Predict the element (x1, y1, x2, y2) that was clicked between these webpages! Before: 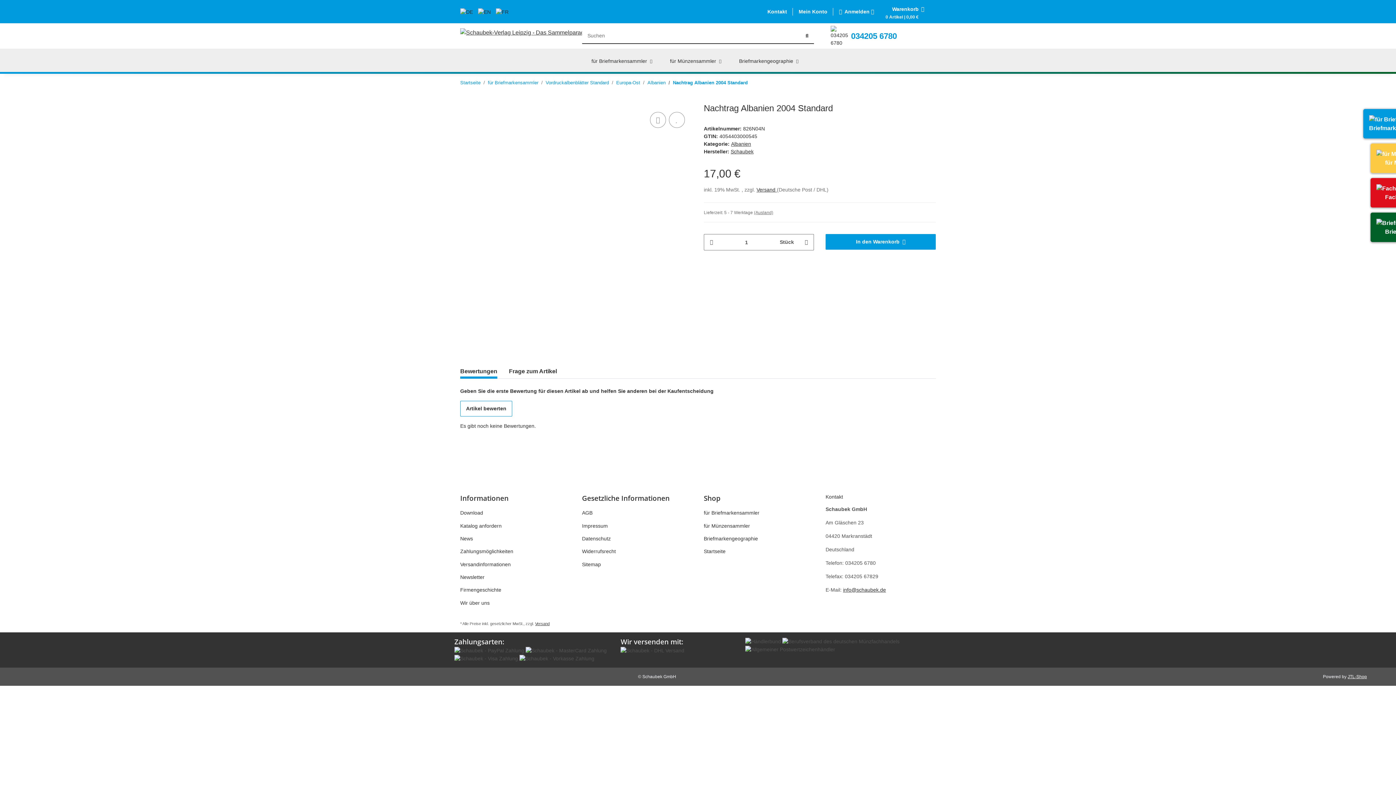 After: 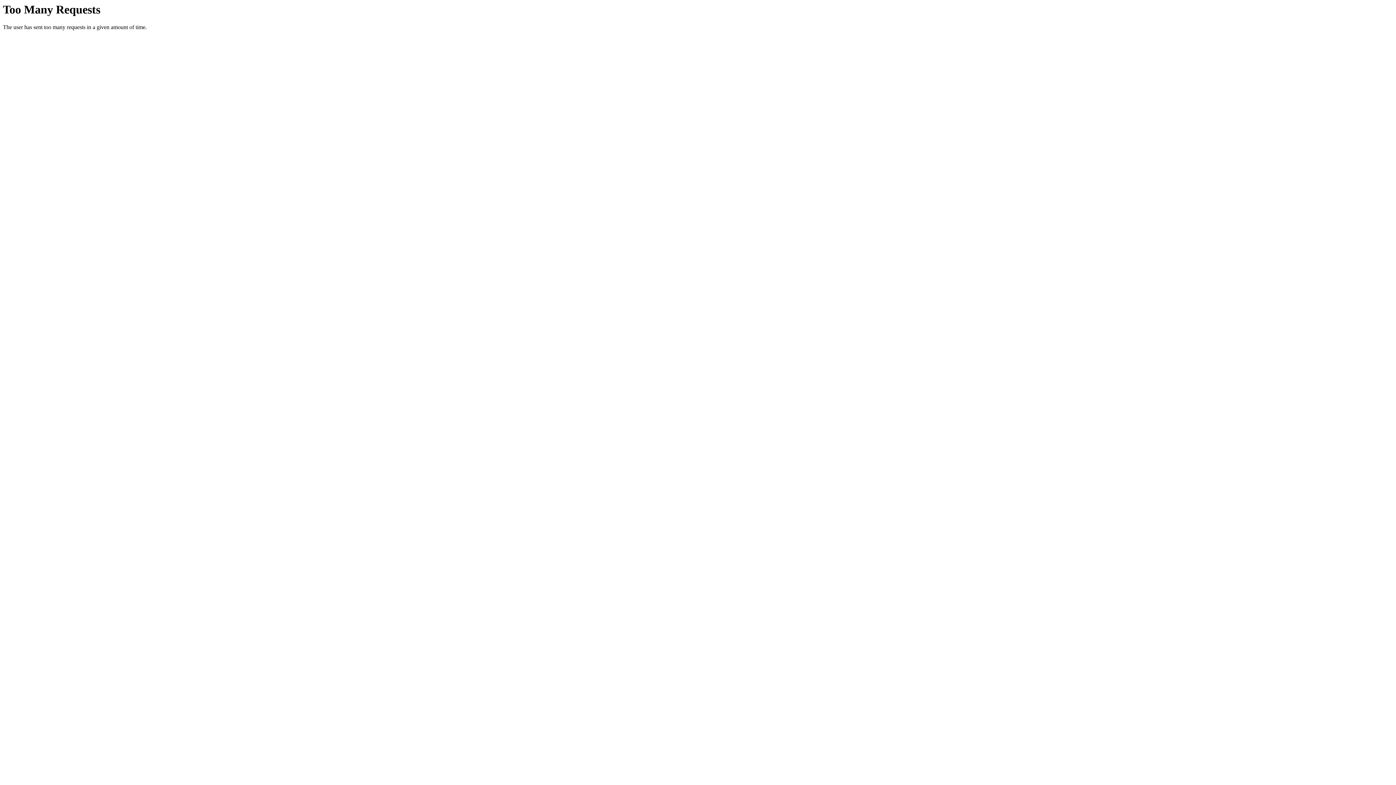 Action: bbox: (460, 401, 512, 416) label: Artikel bewerten